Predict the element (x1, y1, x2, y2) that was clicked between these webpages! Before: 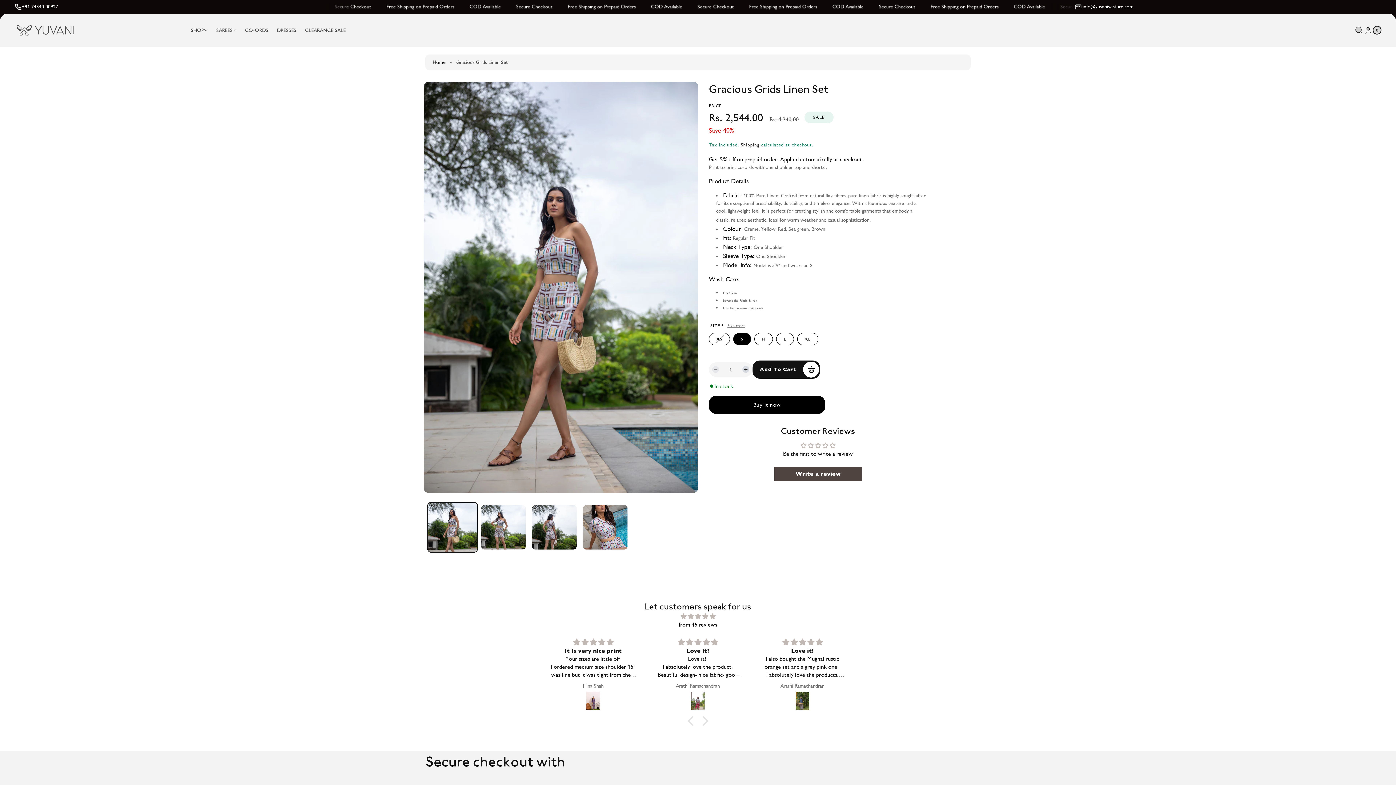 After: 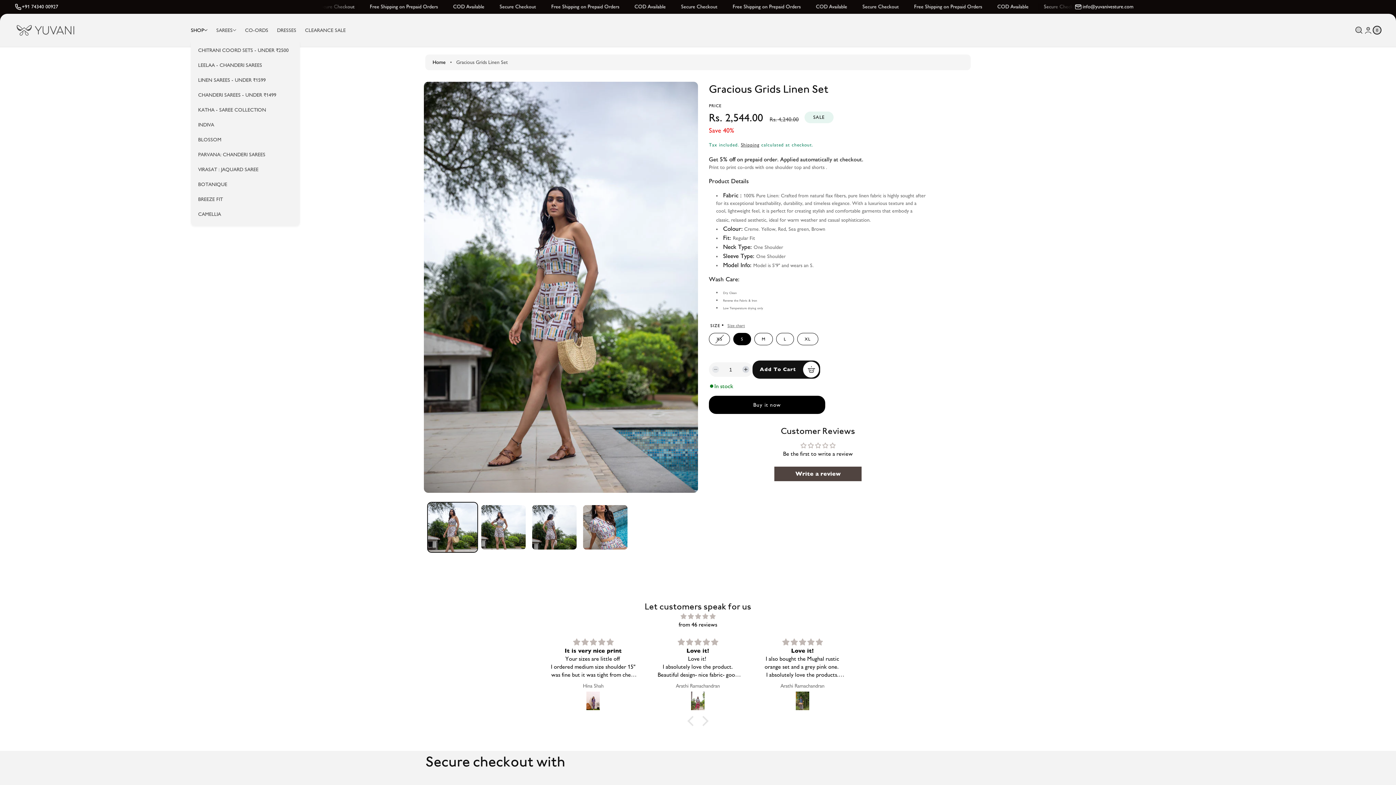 Action: label: SHOP bbox: (190, 21, 212, 39)